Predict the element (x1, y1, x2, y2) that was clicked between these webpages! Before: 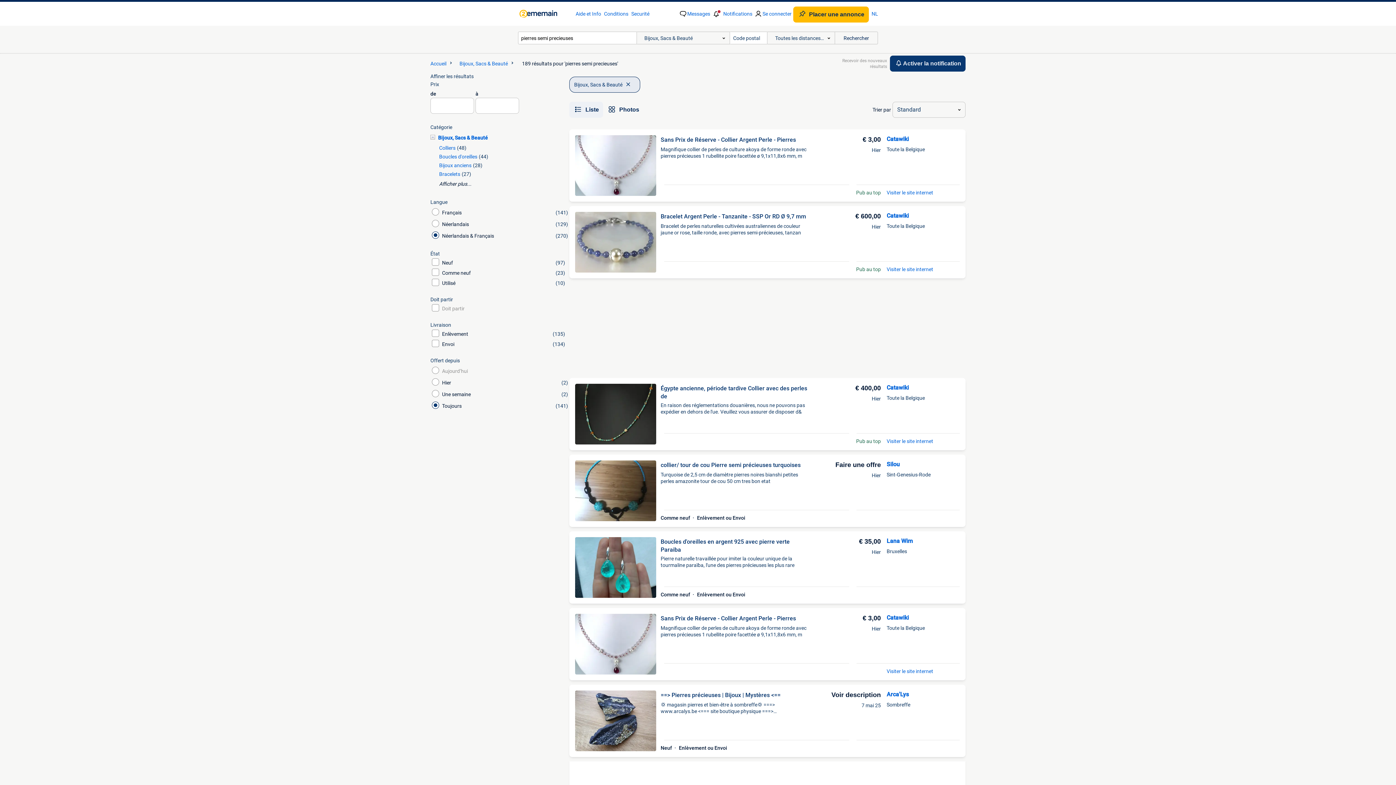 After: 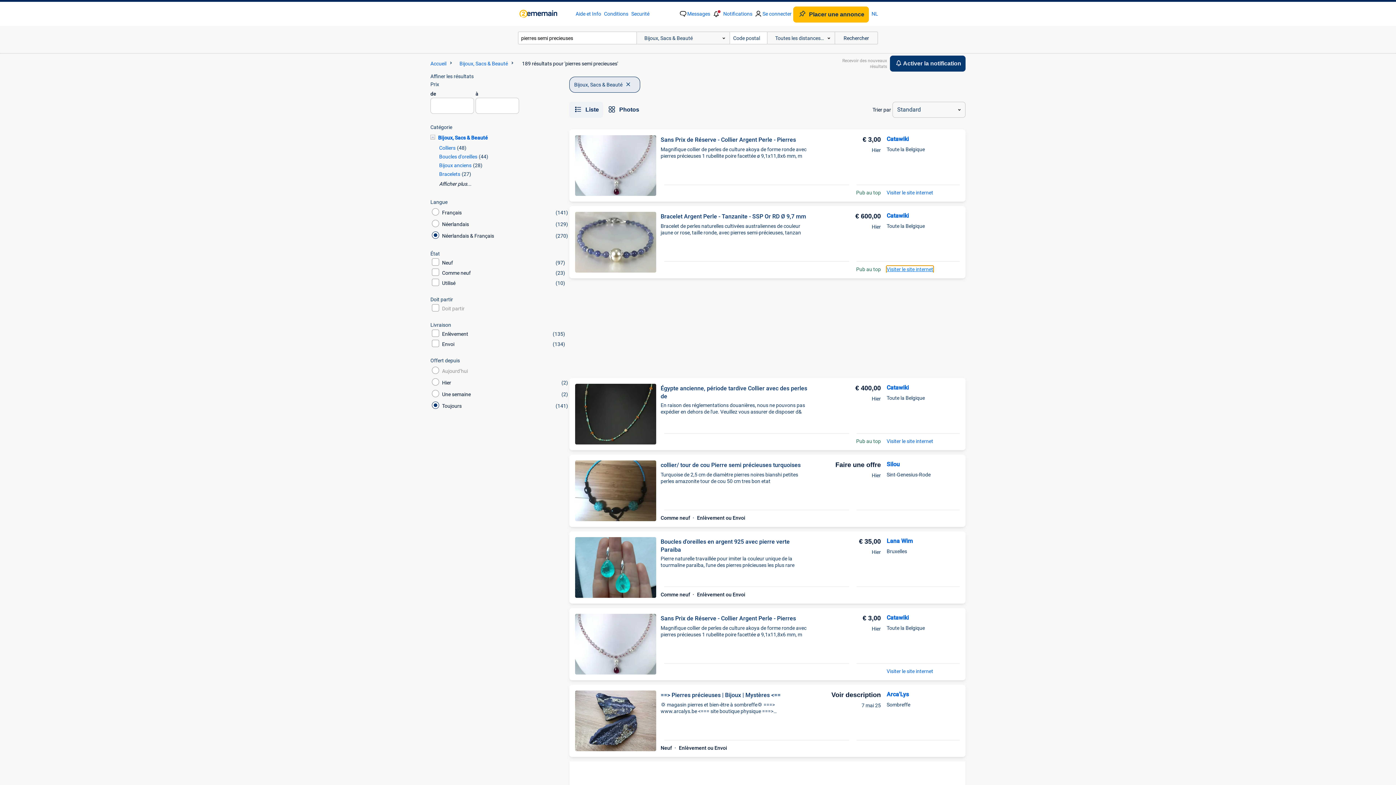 Action: label: Visiter le site internet bbox: (886, 266, 933, 272)